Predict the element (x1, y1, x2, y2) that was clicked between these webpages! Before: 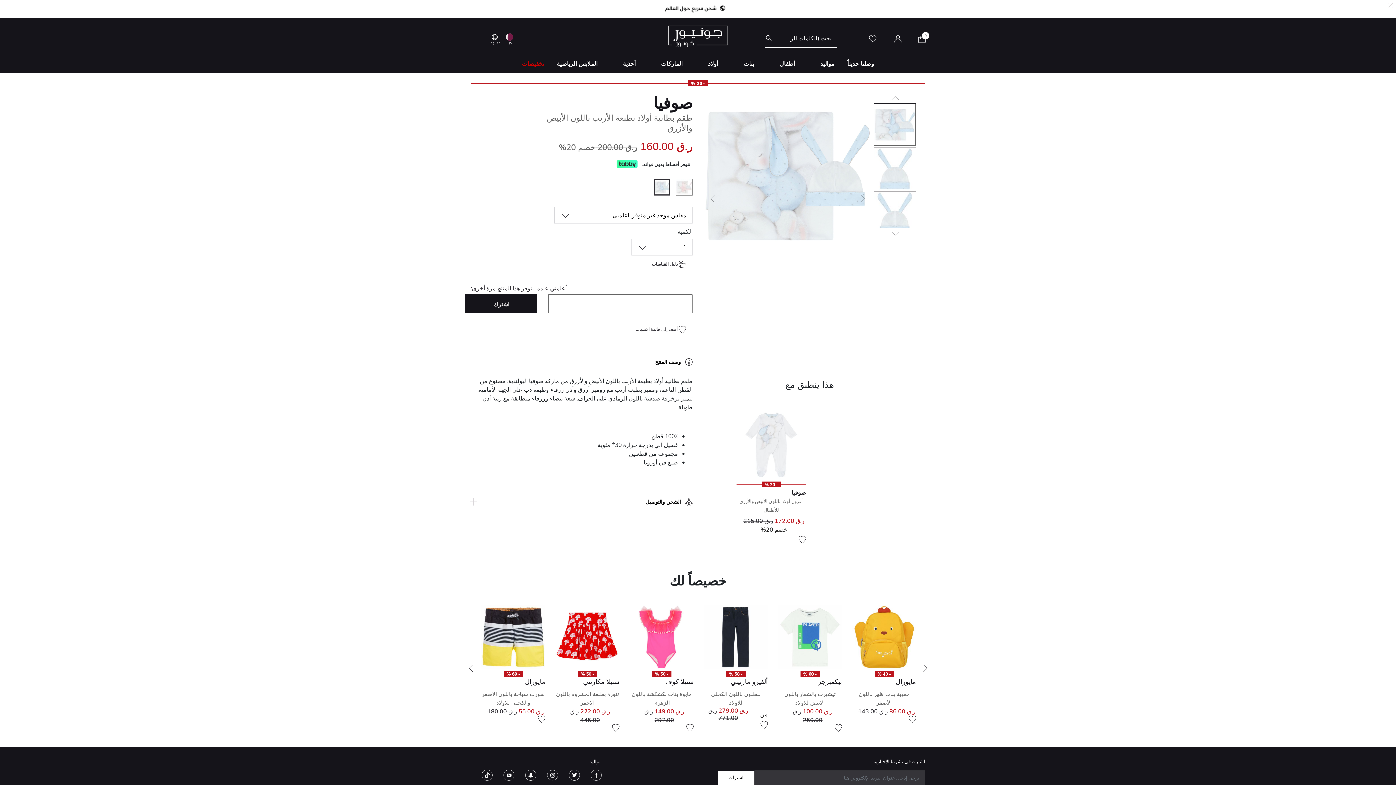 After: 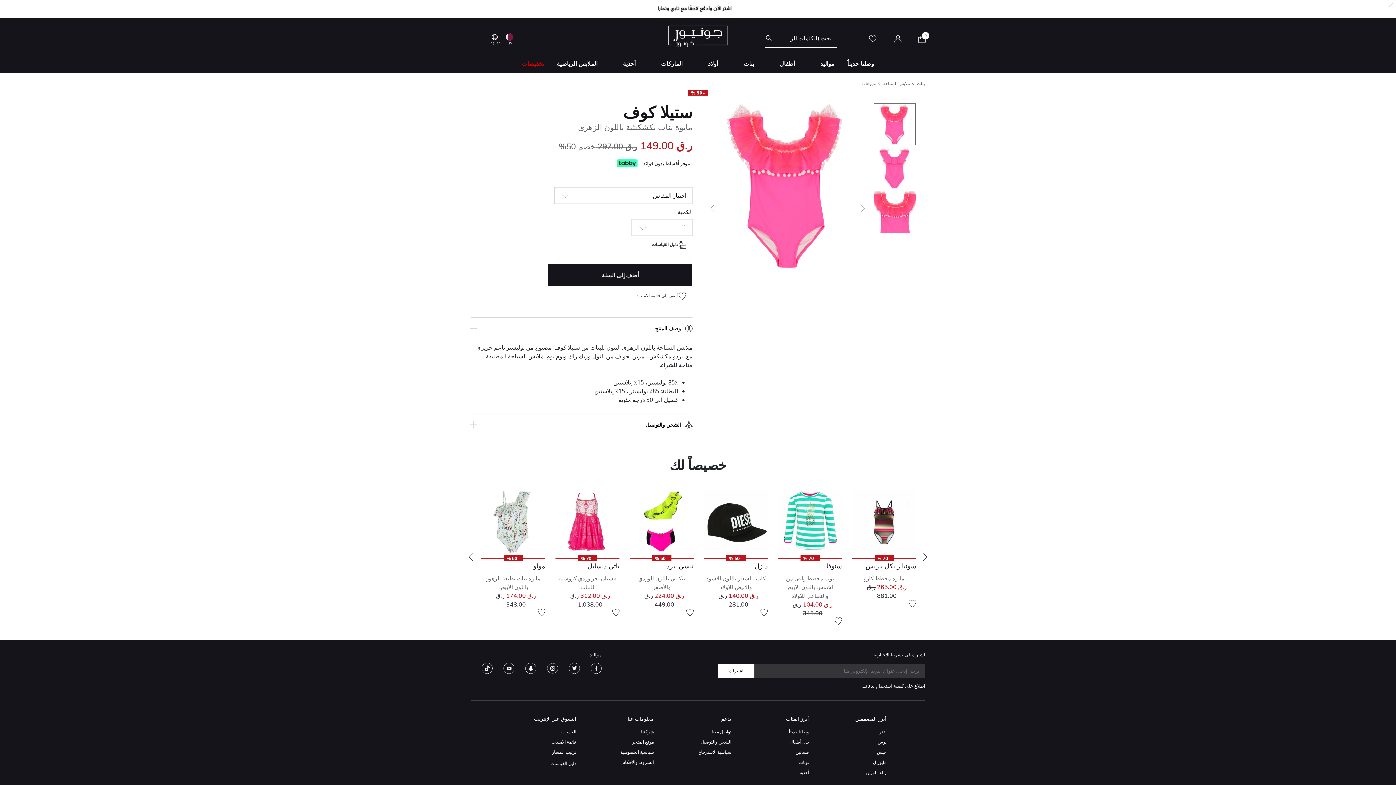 Action: bbox: (629, 605, 693, 669)